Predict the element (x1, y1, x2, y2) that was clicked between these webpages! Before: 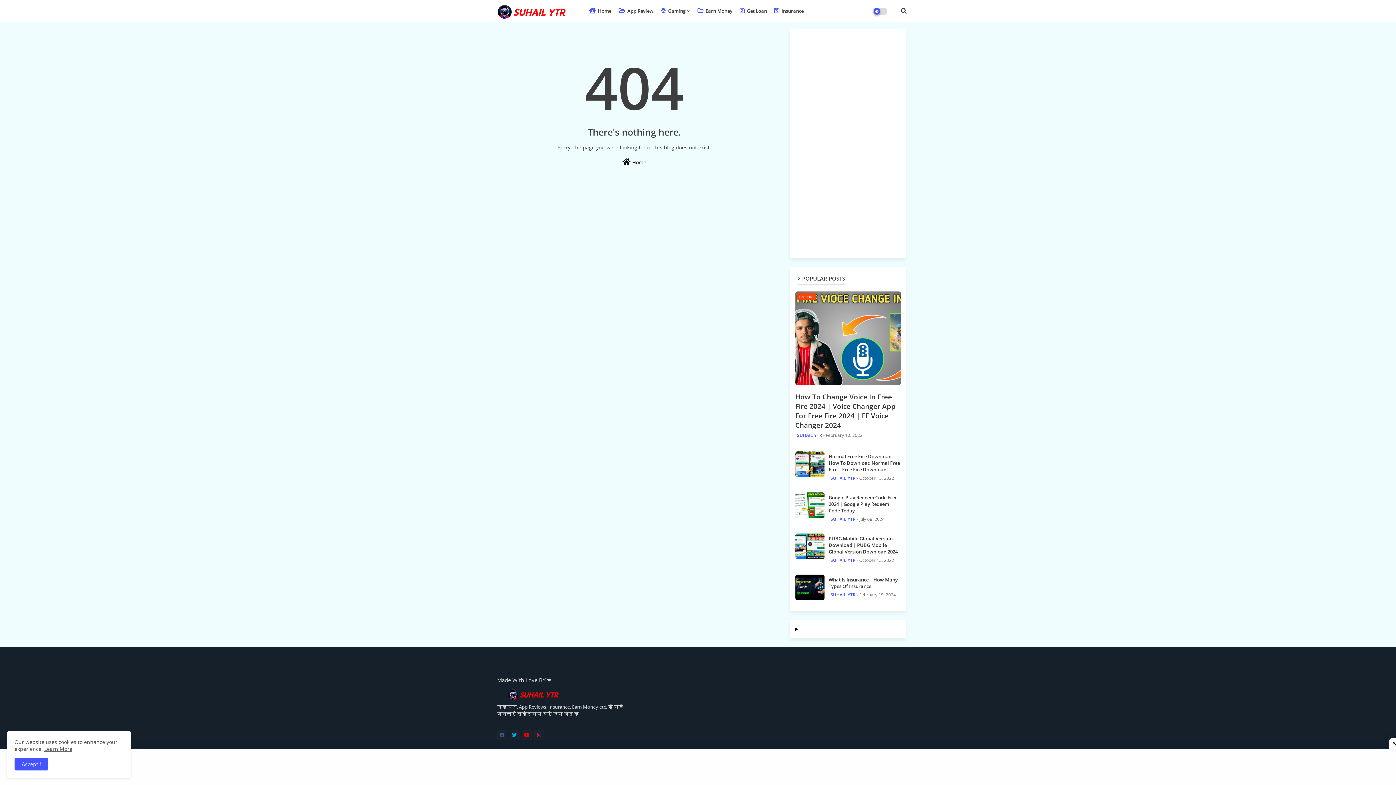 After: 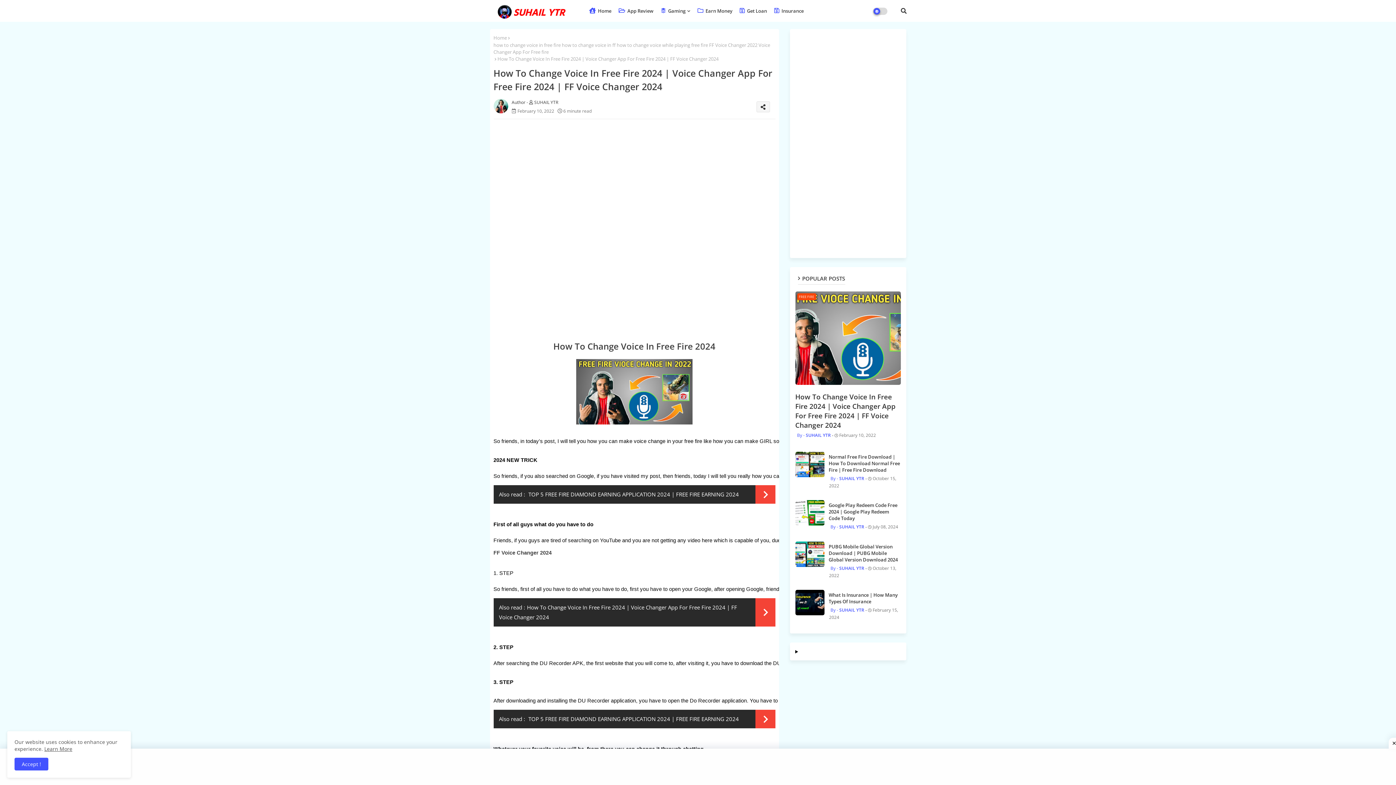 Action: bbox: (795, 392, 900, 430) label: How To Change Voice In Free Fire 2024 | Voice Changer App For Free Fire 2024 | FF Voice Changer 2024